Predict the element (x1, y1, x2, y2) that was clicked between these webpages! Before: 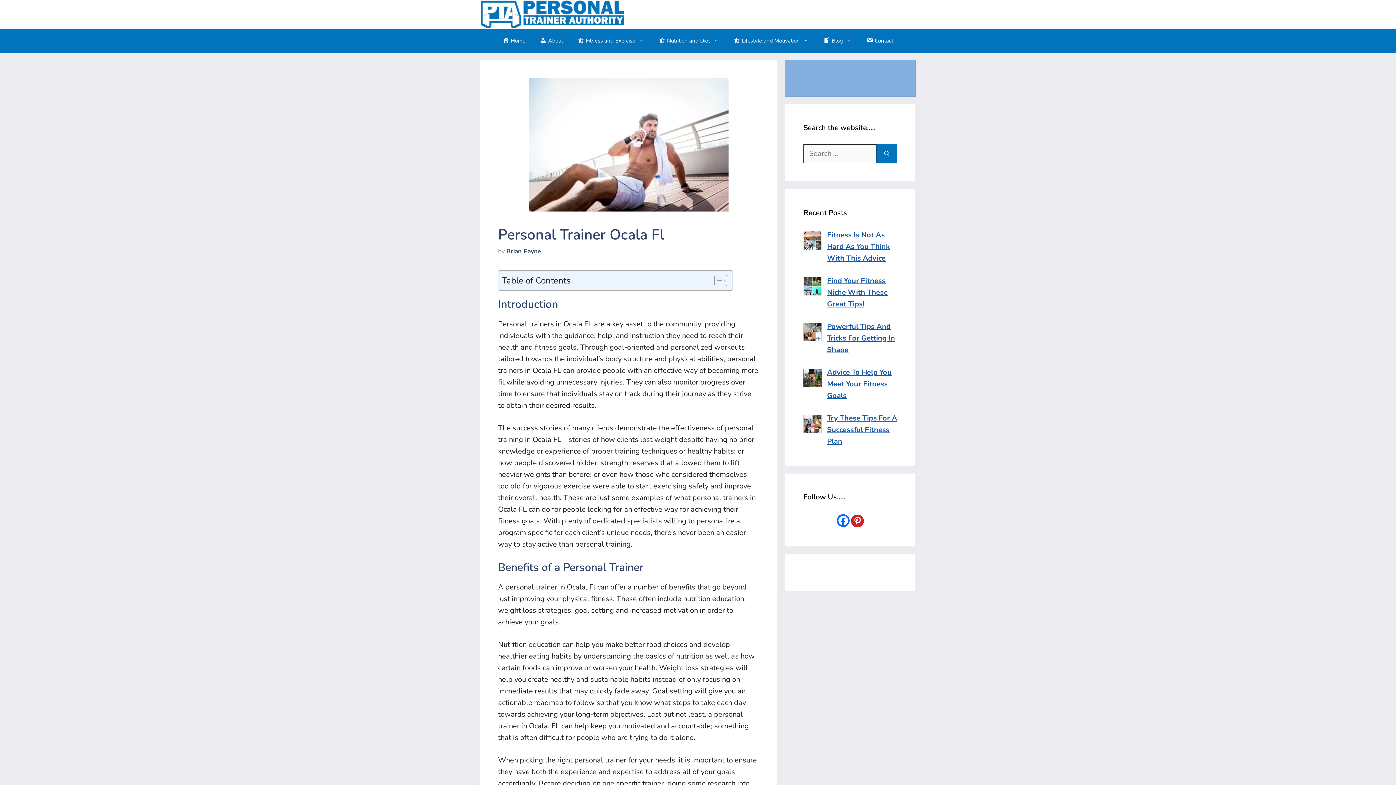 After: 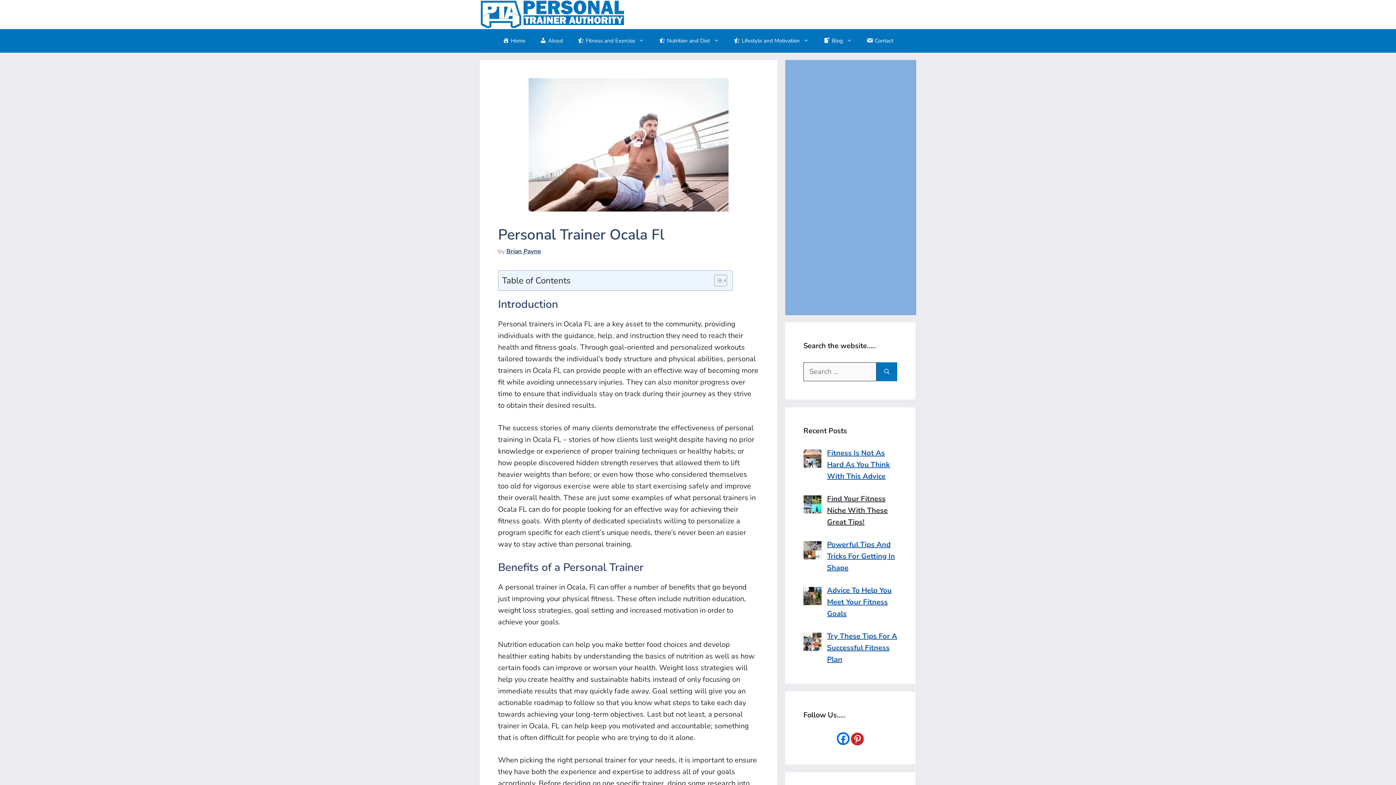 Action: bbox: (837, 514, 849, 527)